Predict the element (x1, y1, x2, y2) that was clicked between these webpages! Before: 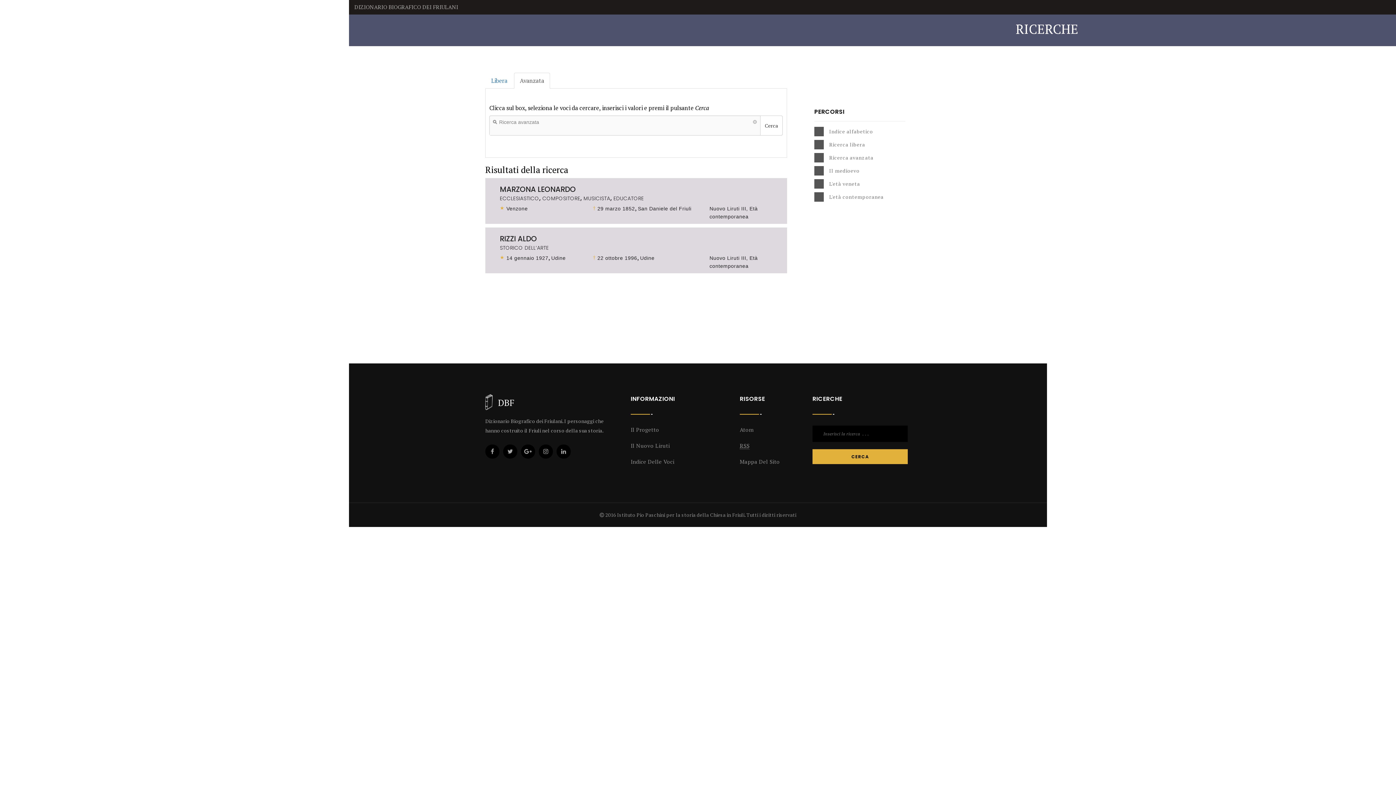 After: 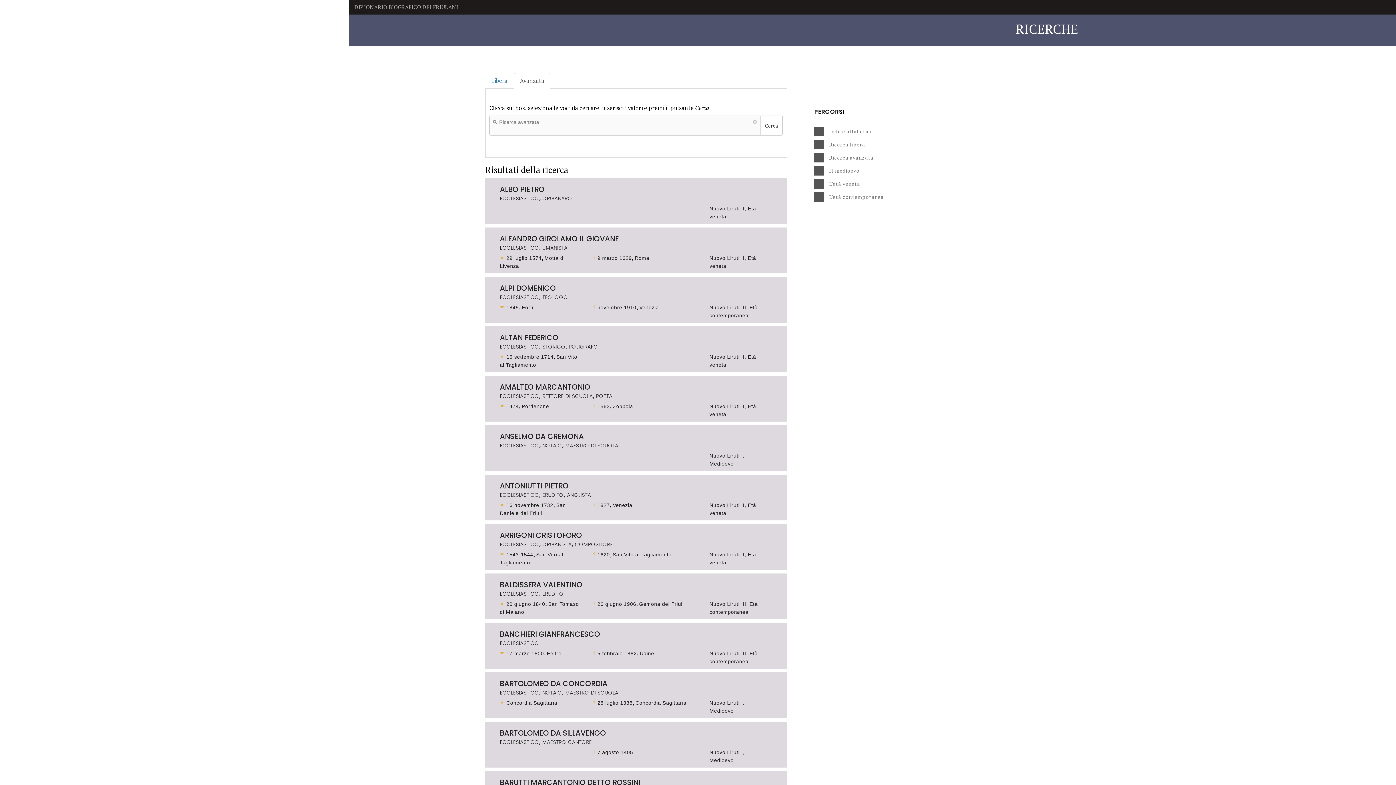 Action: bbox: (500, 194, 539, 202) label: ECCLESIASTICO